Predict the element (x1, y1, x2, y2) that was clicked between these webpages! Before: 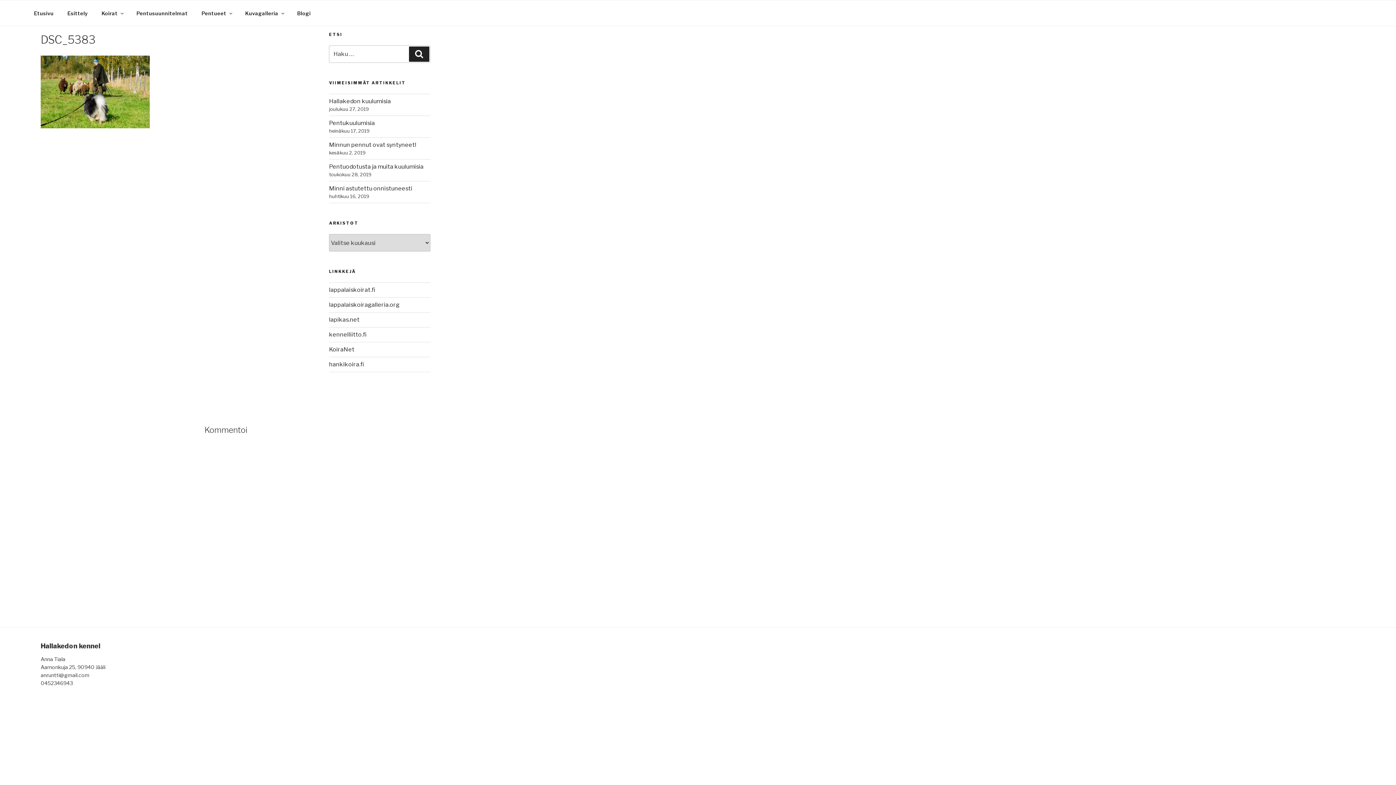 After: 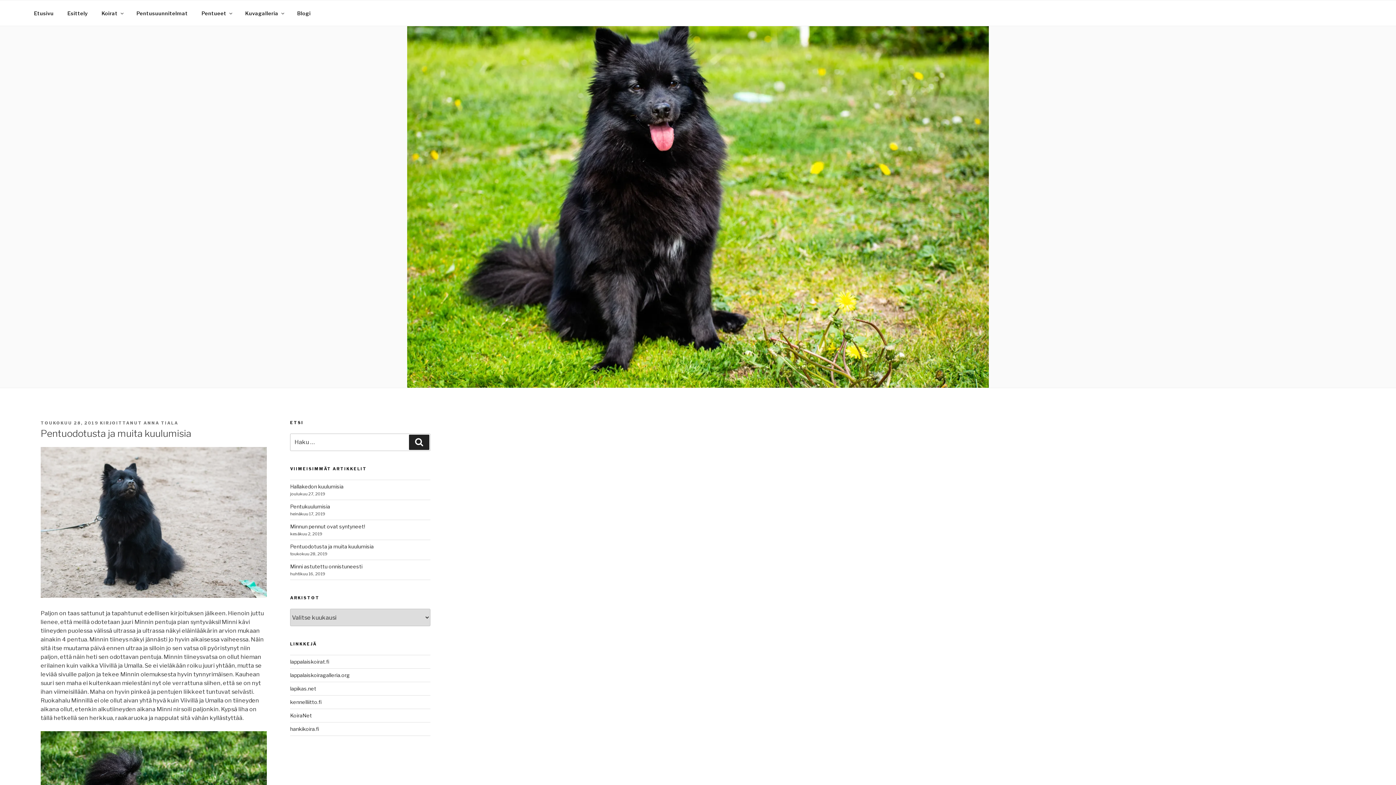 Action: bbox: (329, 163, 423, 170) label: Pentuodotusta ja muita kuulumisia